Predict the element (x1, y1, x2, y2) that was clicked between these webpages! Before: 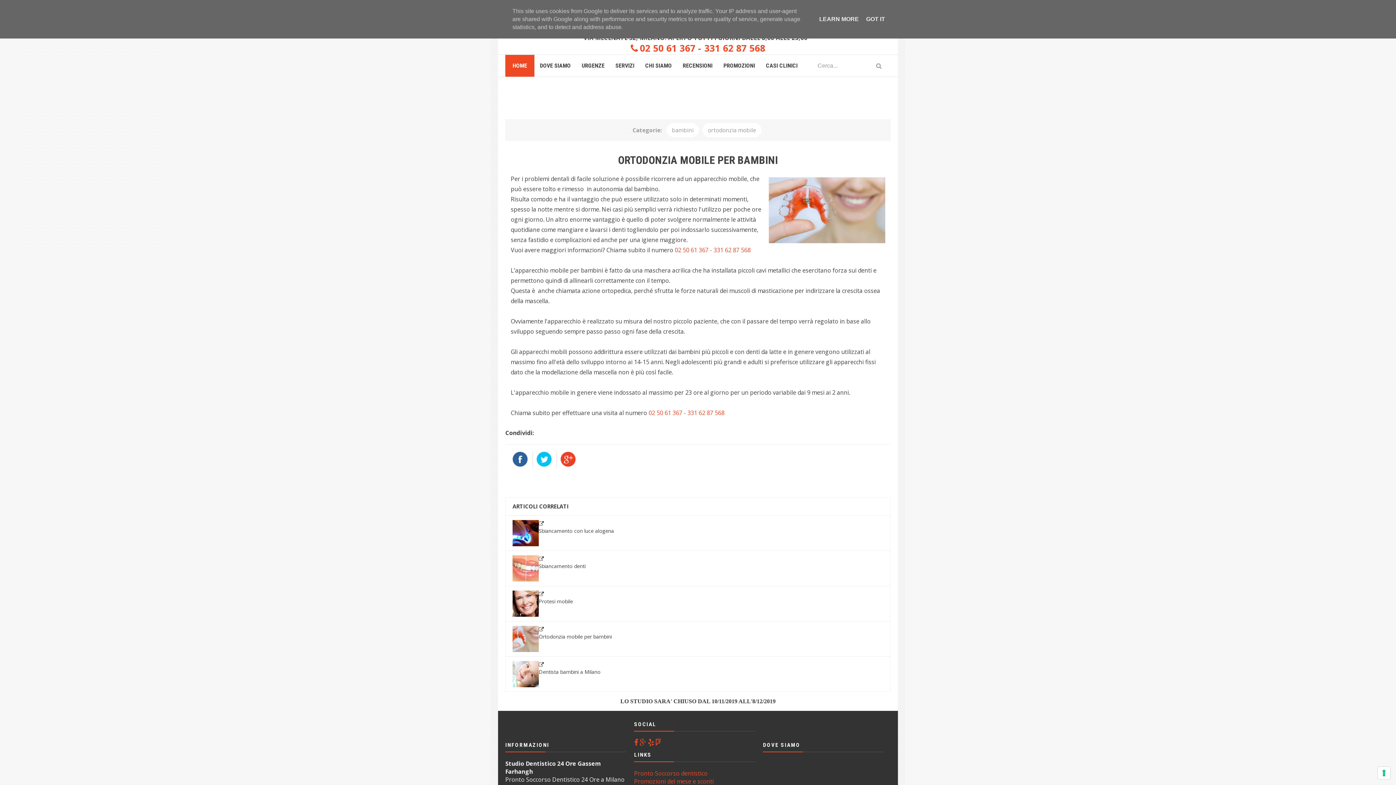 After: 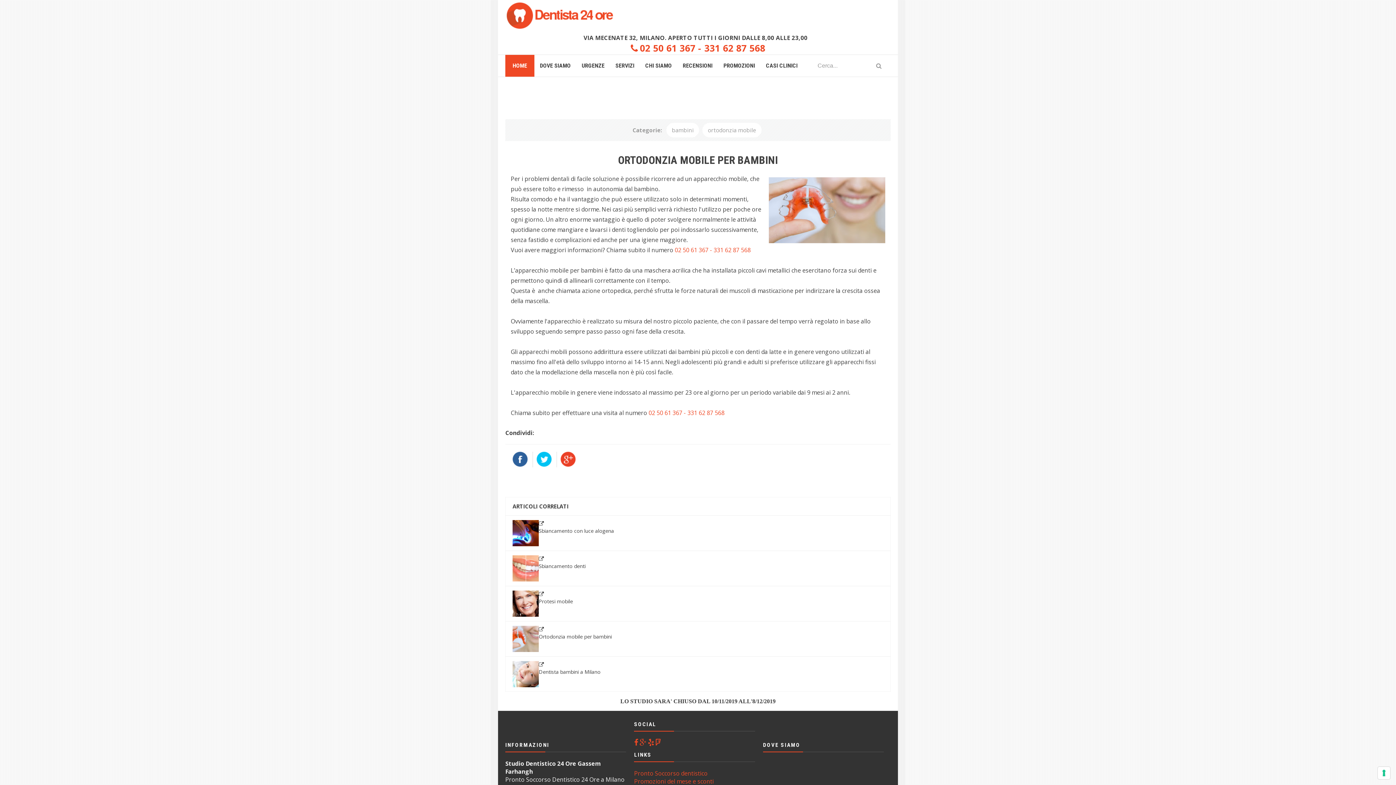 Action: bbox: (864, 16, 887, 22) label: GOT IT